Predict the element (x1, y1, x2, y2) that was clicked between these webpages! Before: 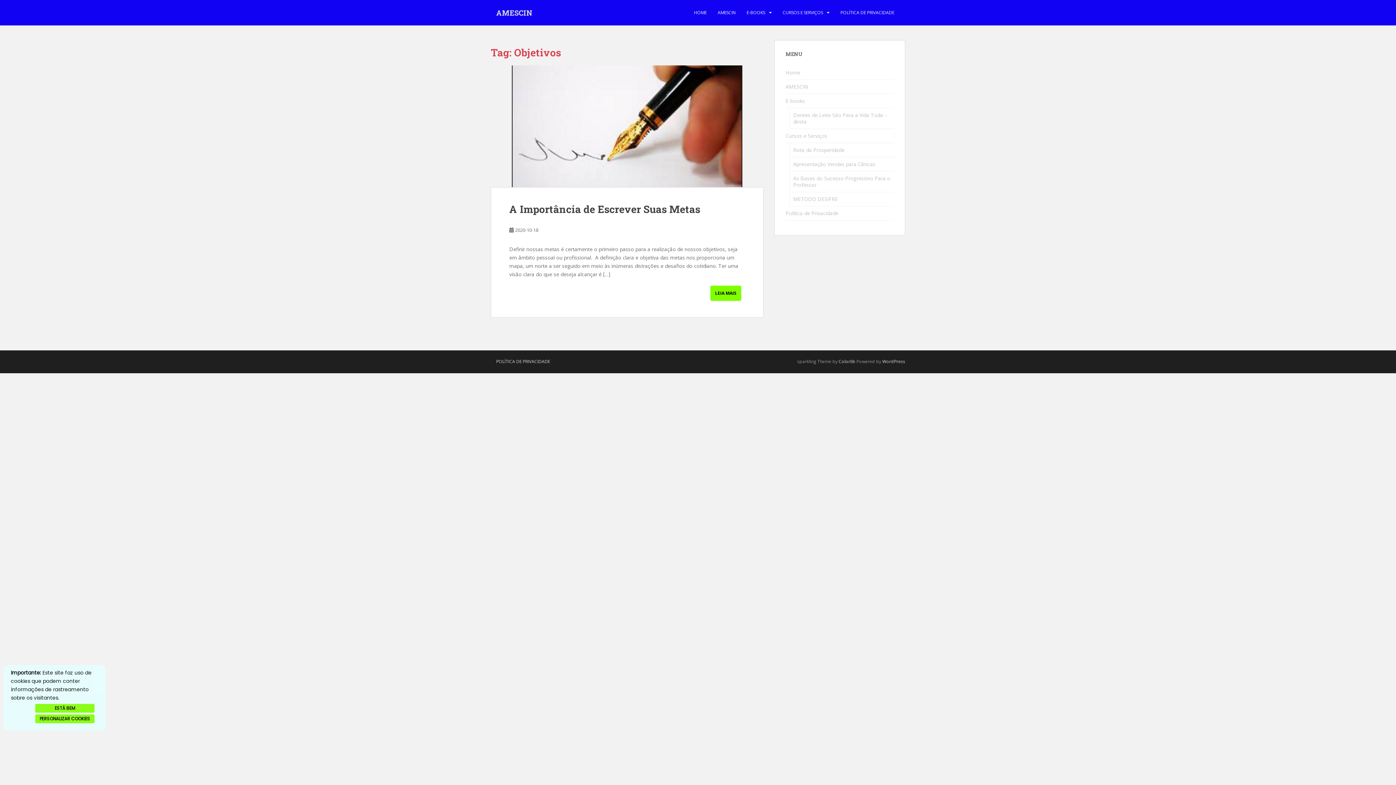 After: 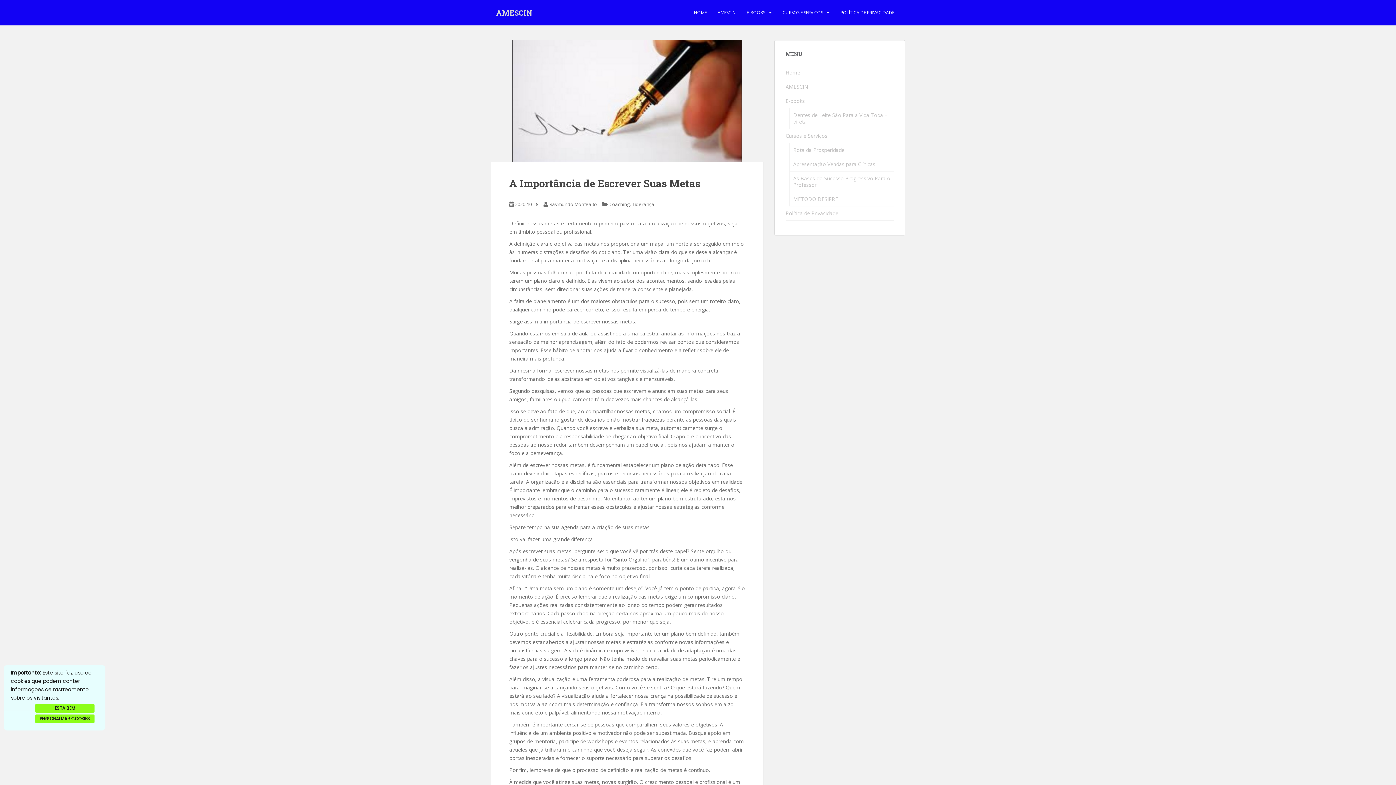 Action: bbox: (515, 226, 538, 233) label: 2020-10-18